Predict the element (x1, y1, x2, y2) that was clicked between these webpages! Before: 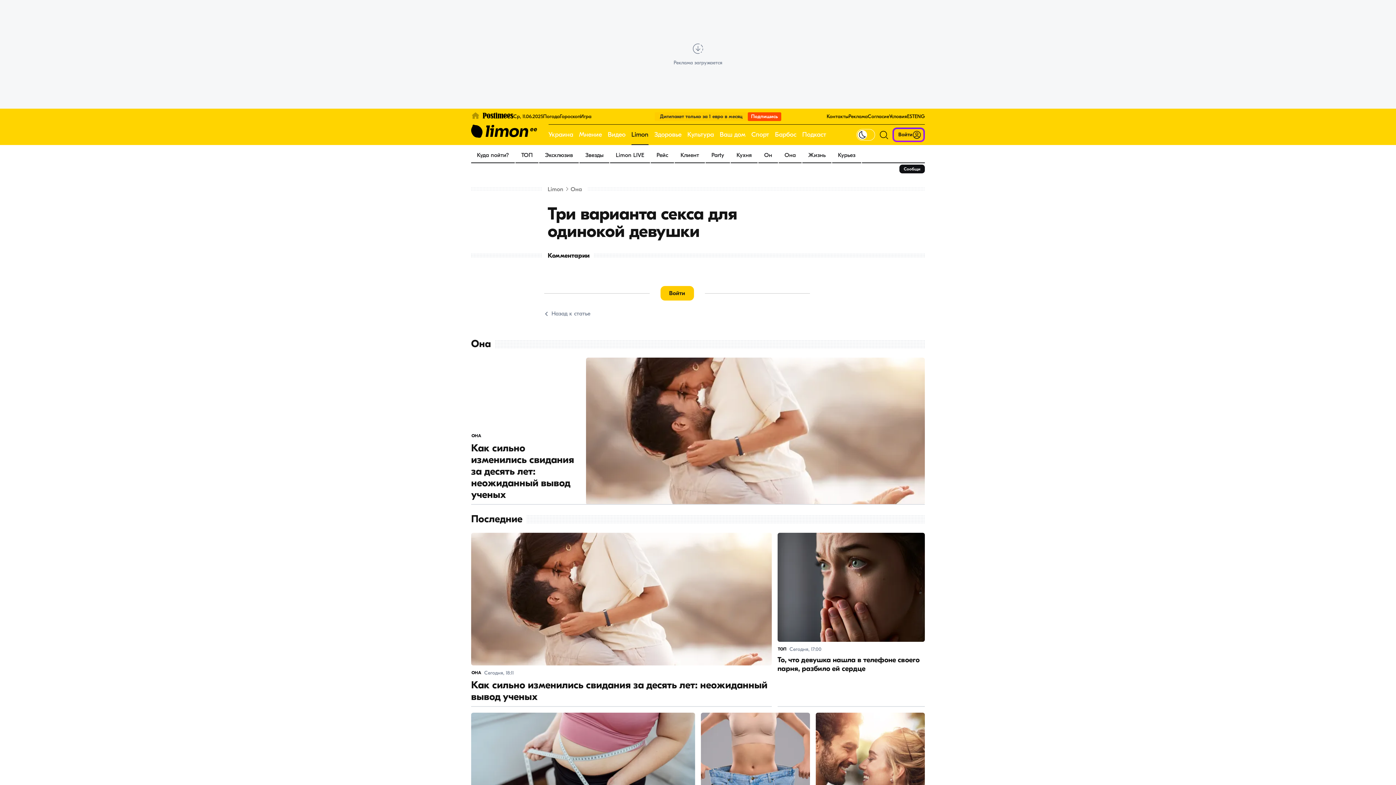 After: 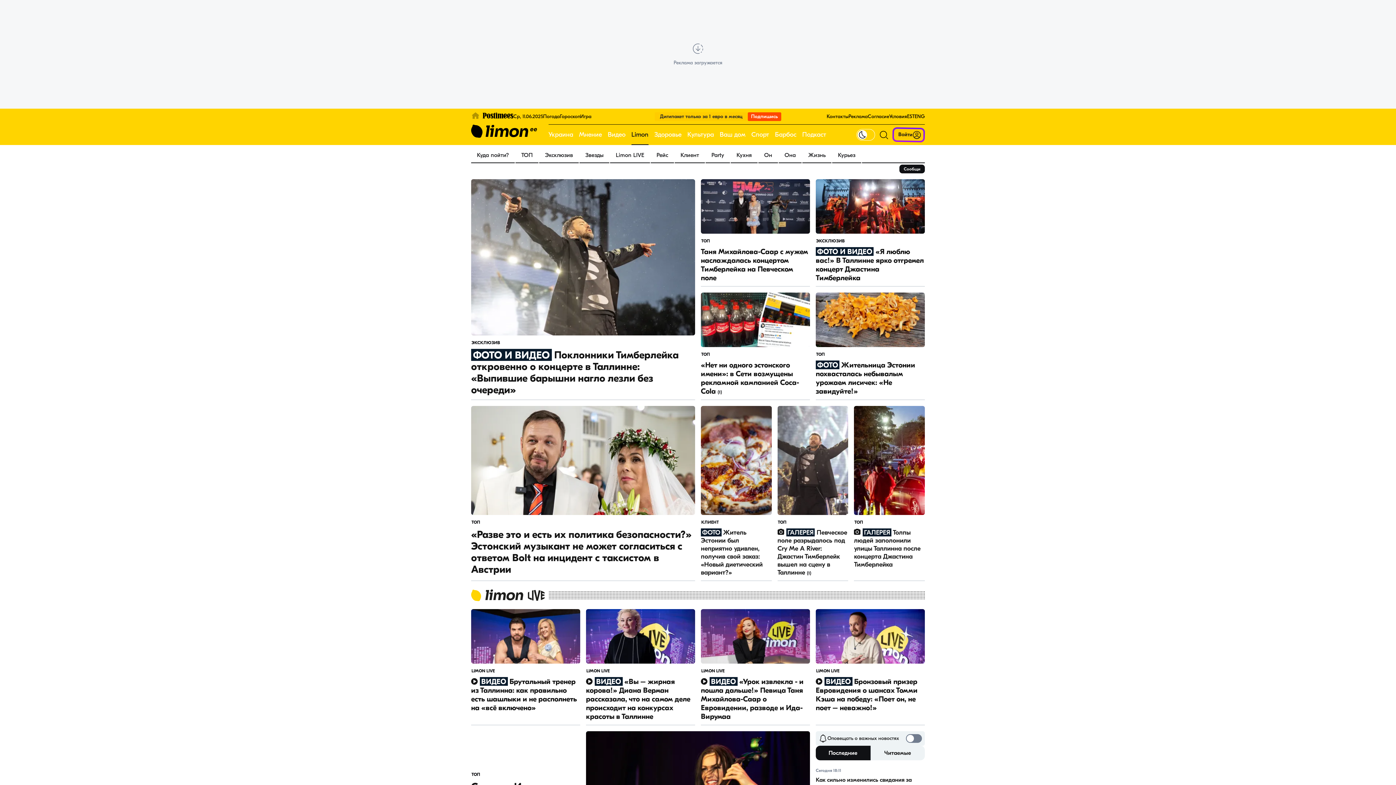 Action: label: Limon bbox: (631, 124, 648, 145)